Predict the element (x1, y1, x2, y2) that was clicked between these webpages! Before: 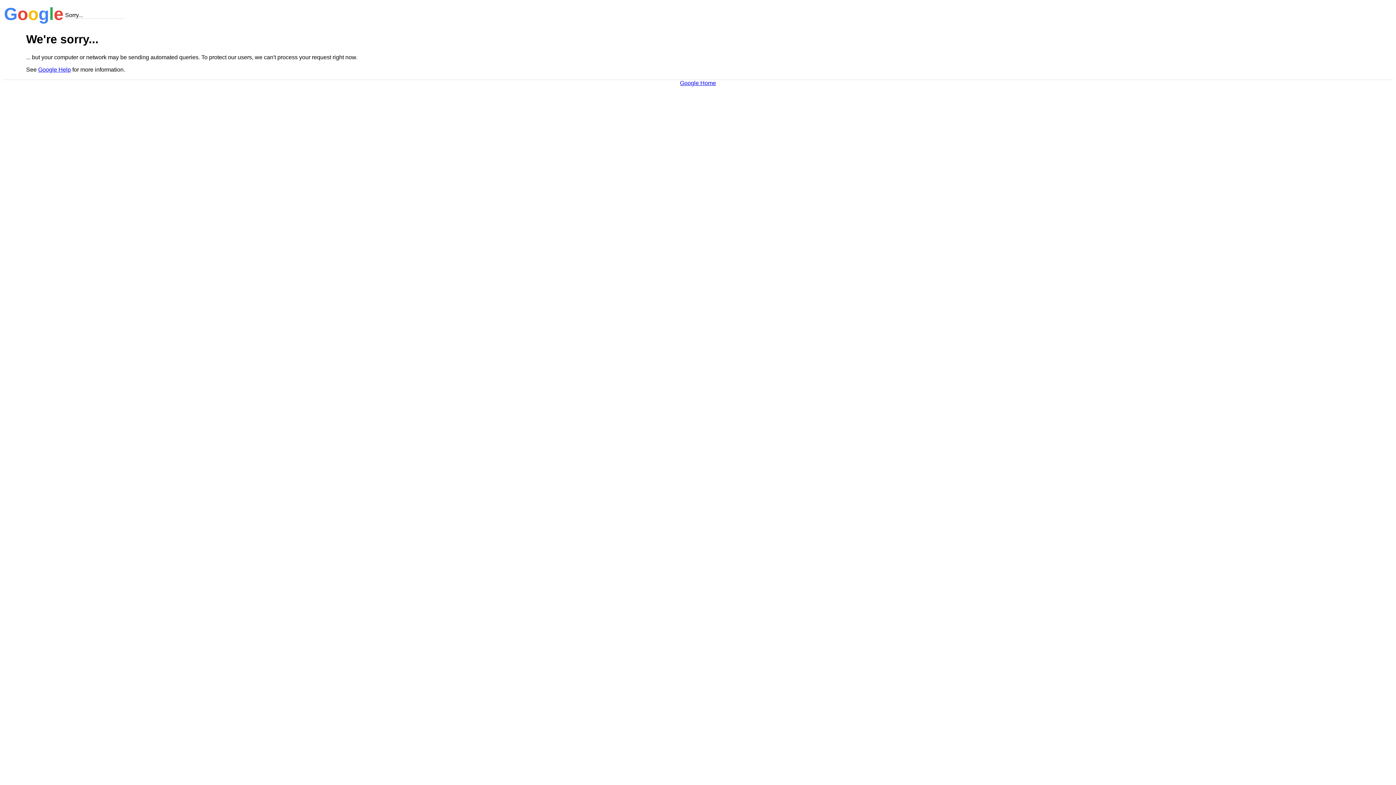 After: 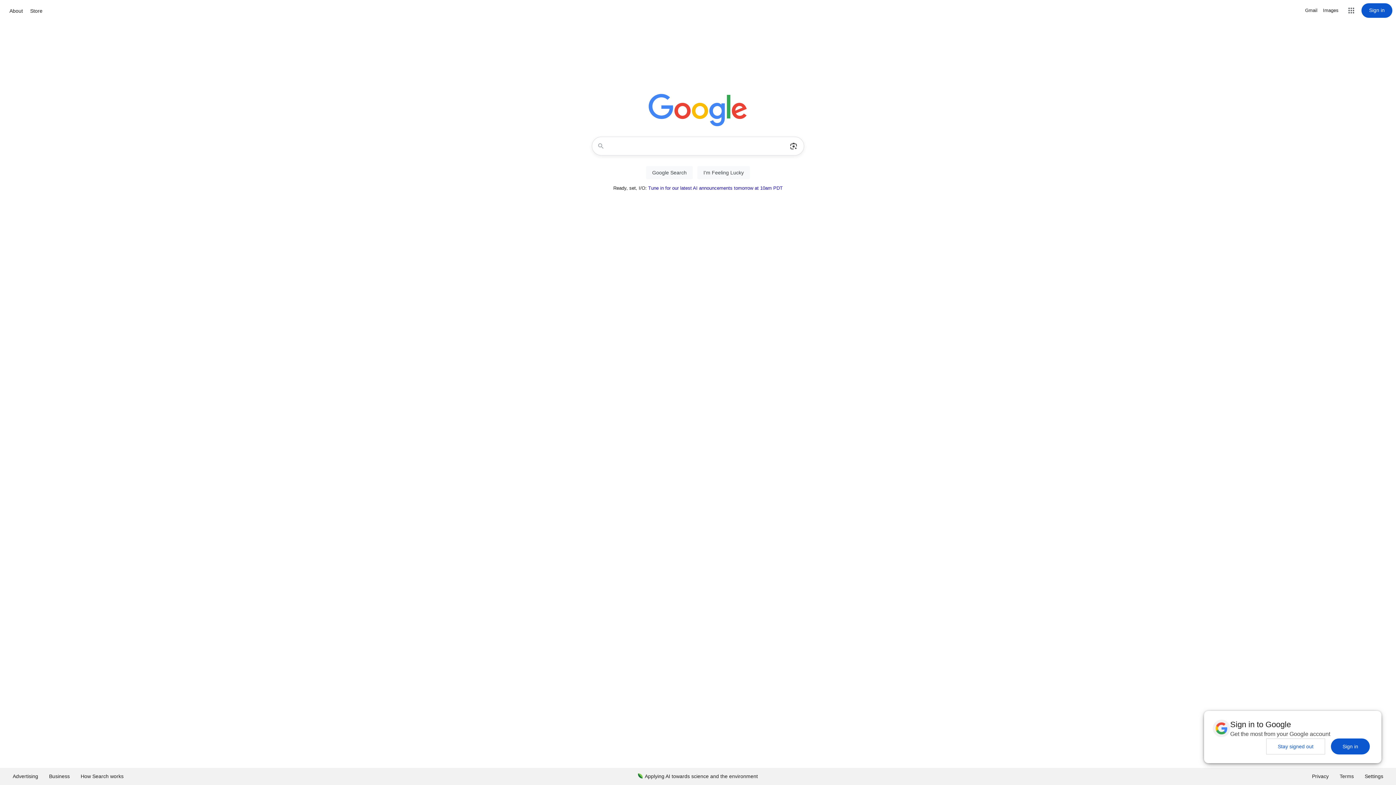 Action: bbox: (680, 79, 716, 86) label: Google Home